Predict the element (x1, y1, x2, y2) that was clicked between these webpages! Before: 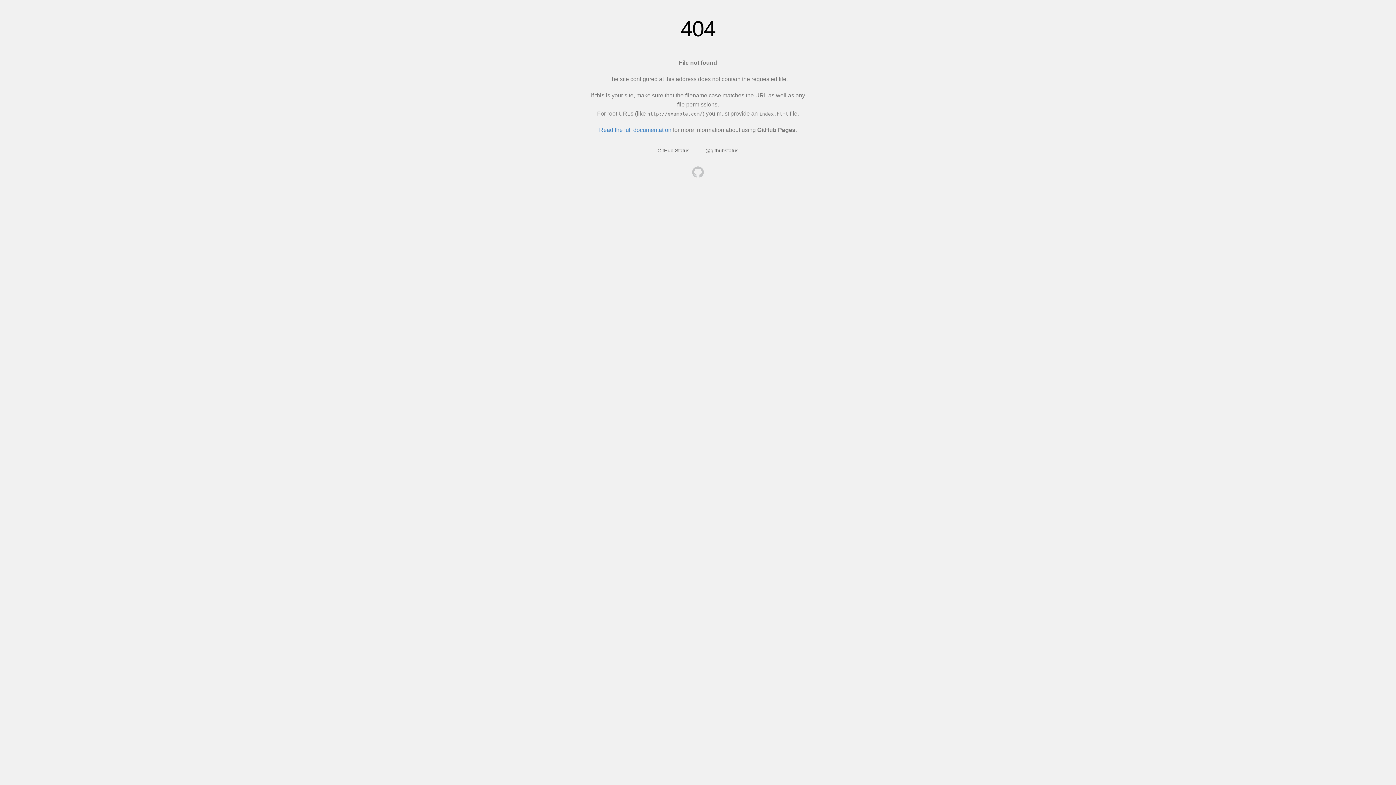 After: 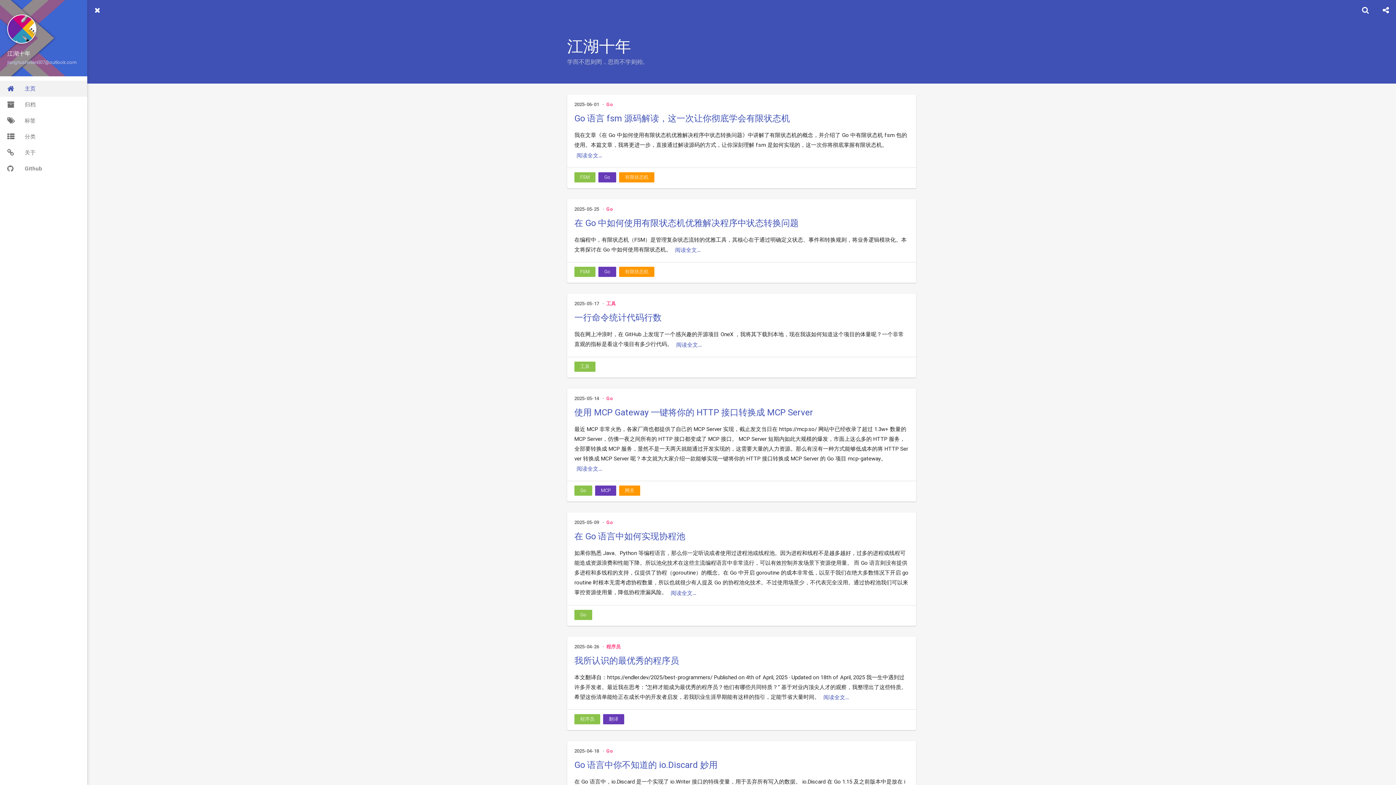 Action: bbox: (692, 166, 704, 179)